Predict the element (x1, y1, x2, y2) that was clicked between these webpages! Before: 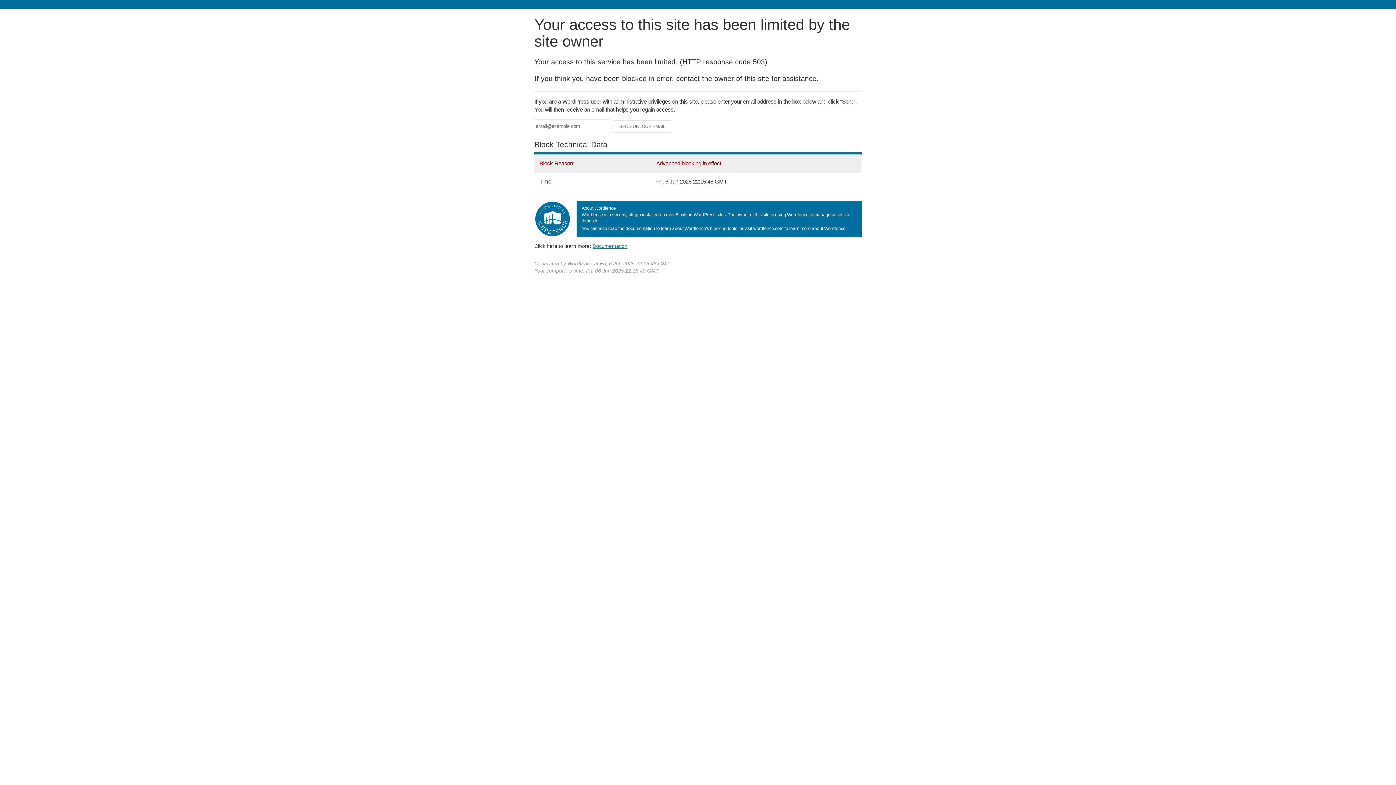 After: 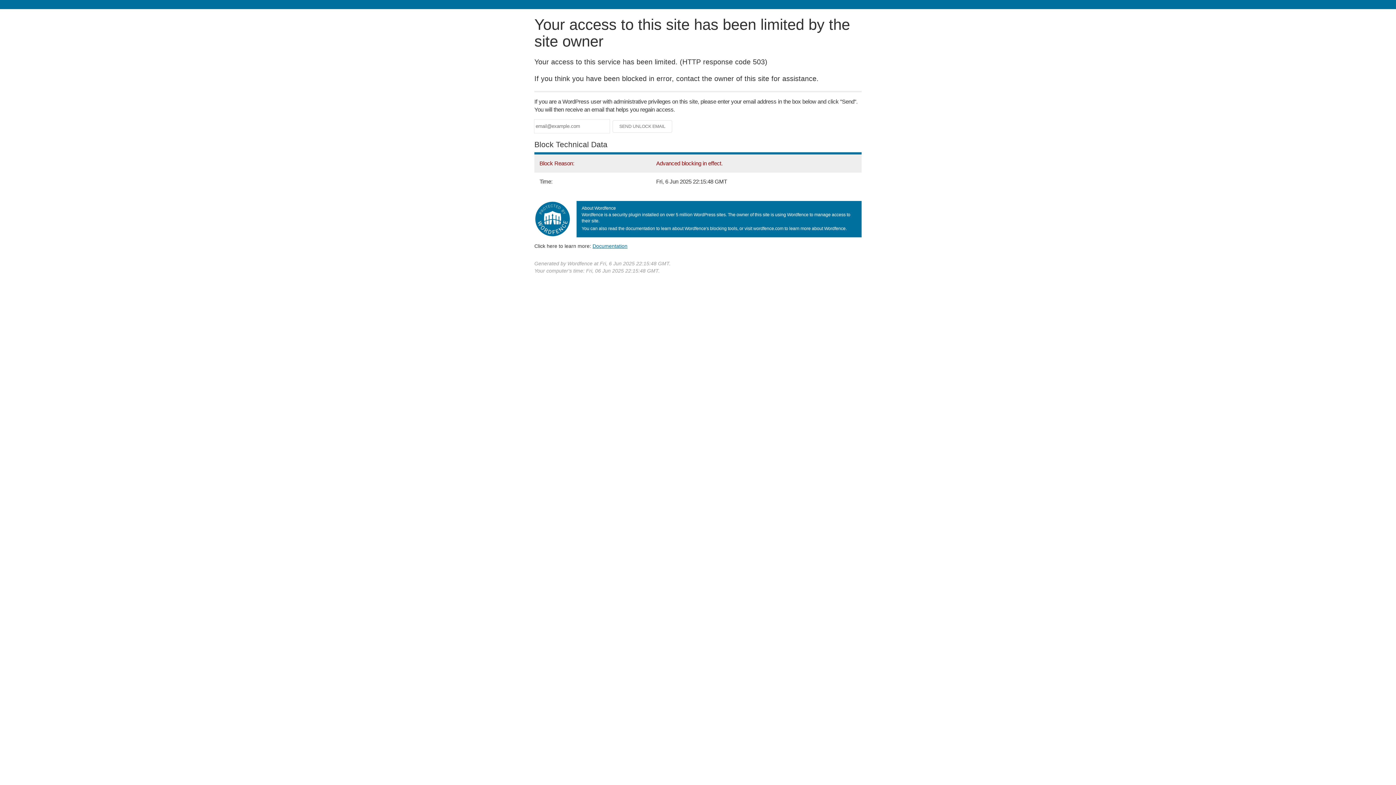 Action: bbox: (592, 243, 627, 248) label: Documentation